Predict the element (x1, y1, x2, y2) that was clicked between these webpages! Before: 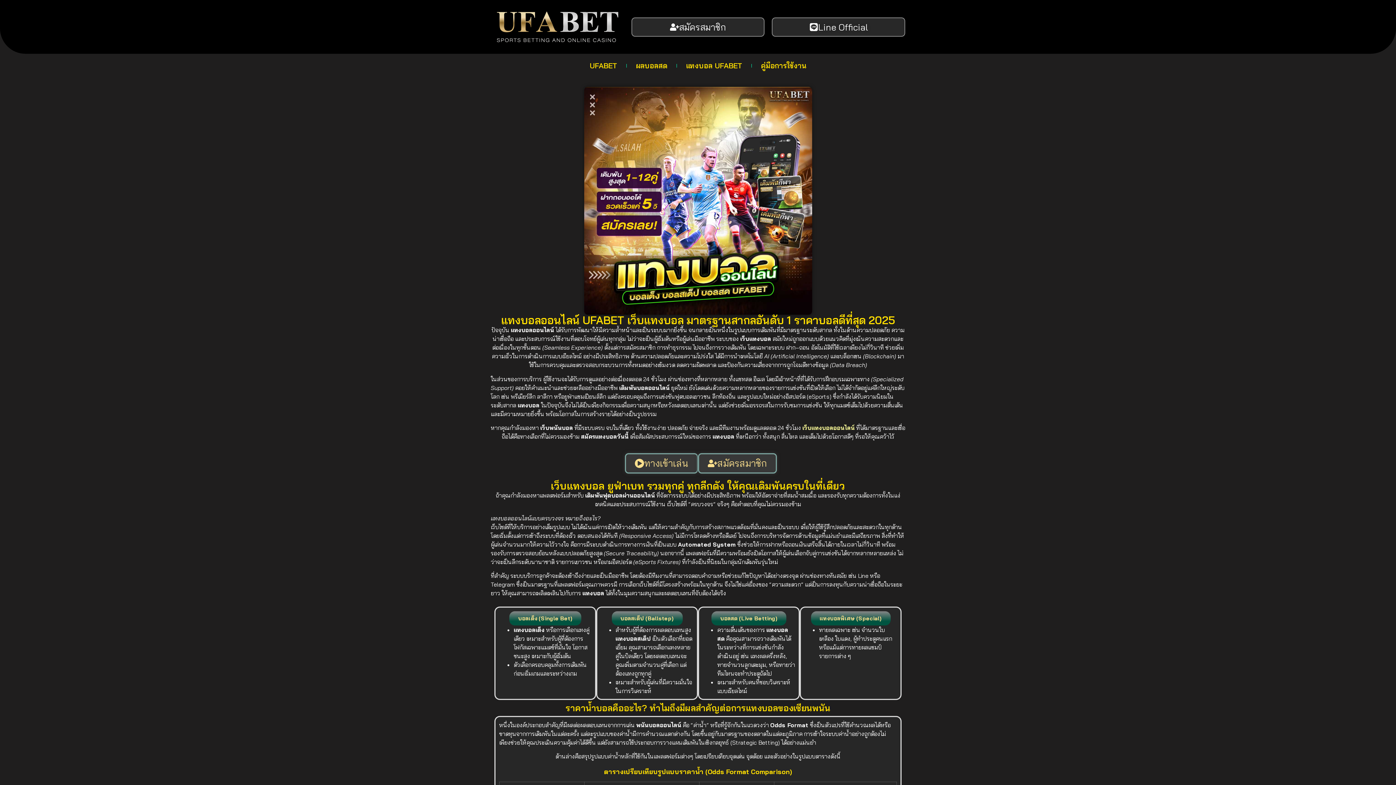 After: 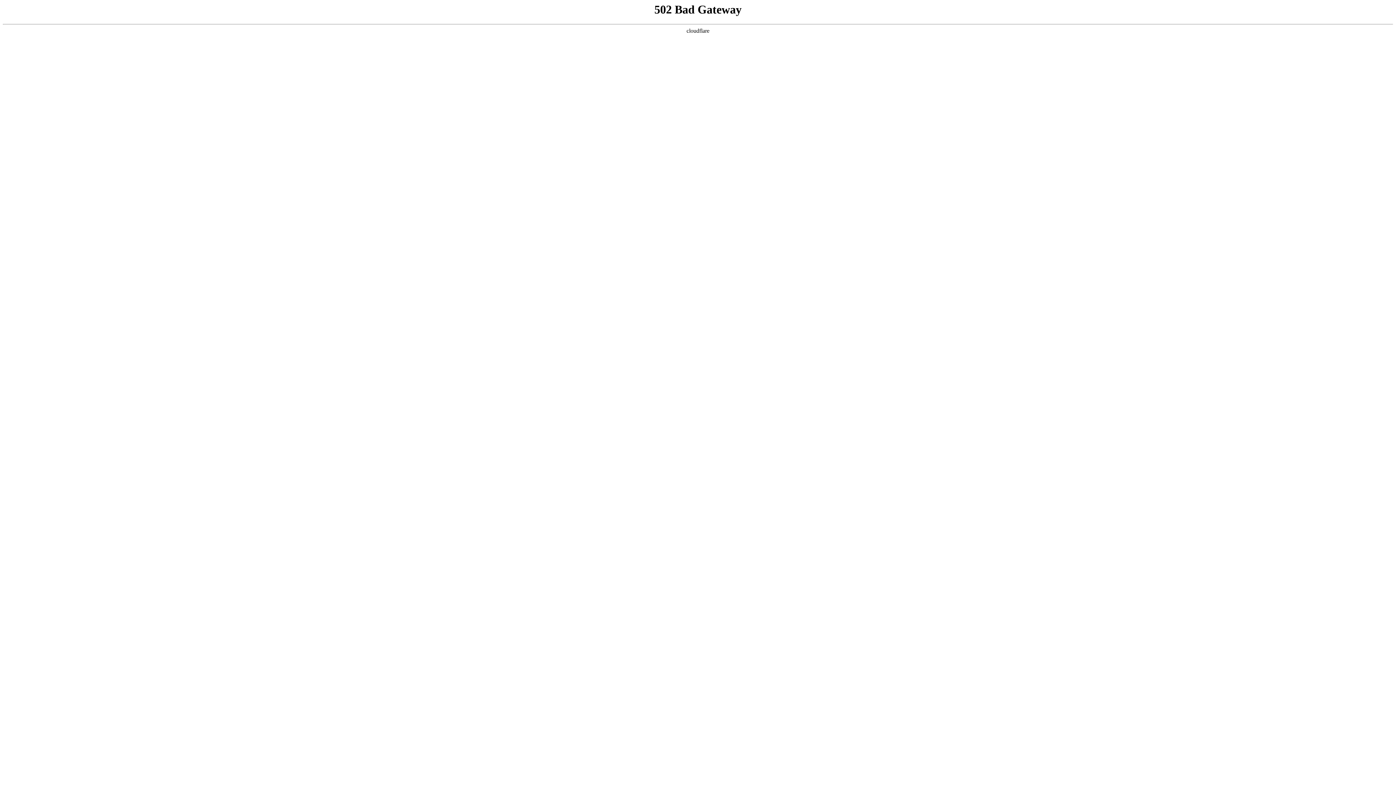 Action: label: แทงบอล UFABET bbox: (678, 57, 749, 74)